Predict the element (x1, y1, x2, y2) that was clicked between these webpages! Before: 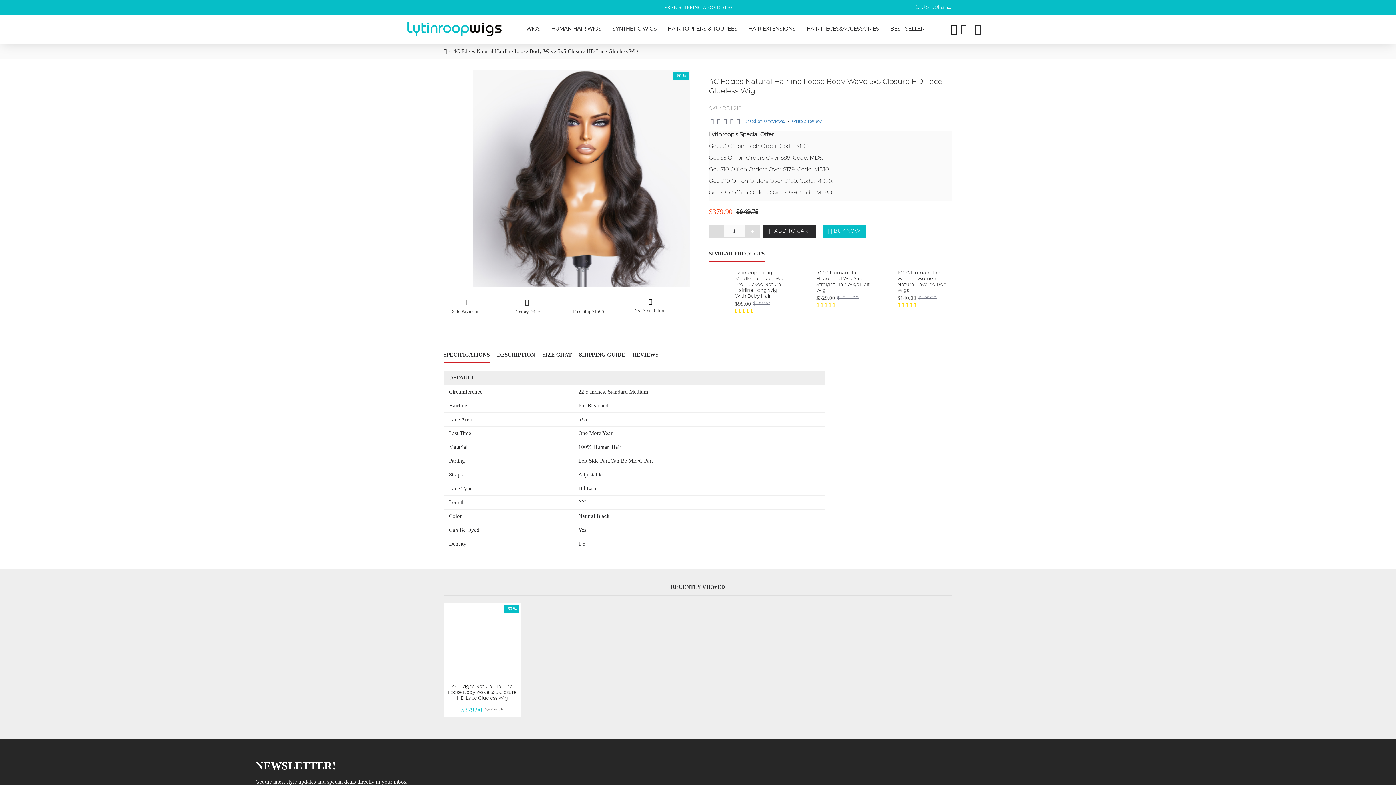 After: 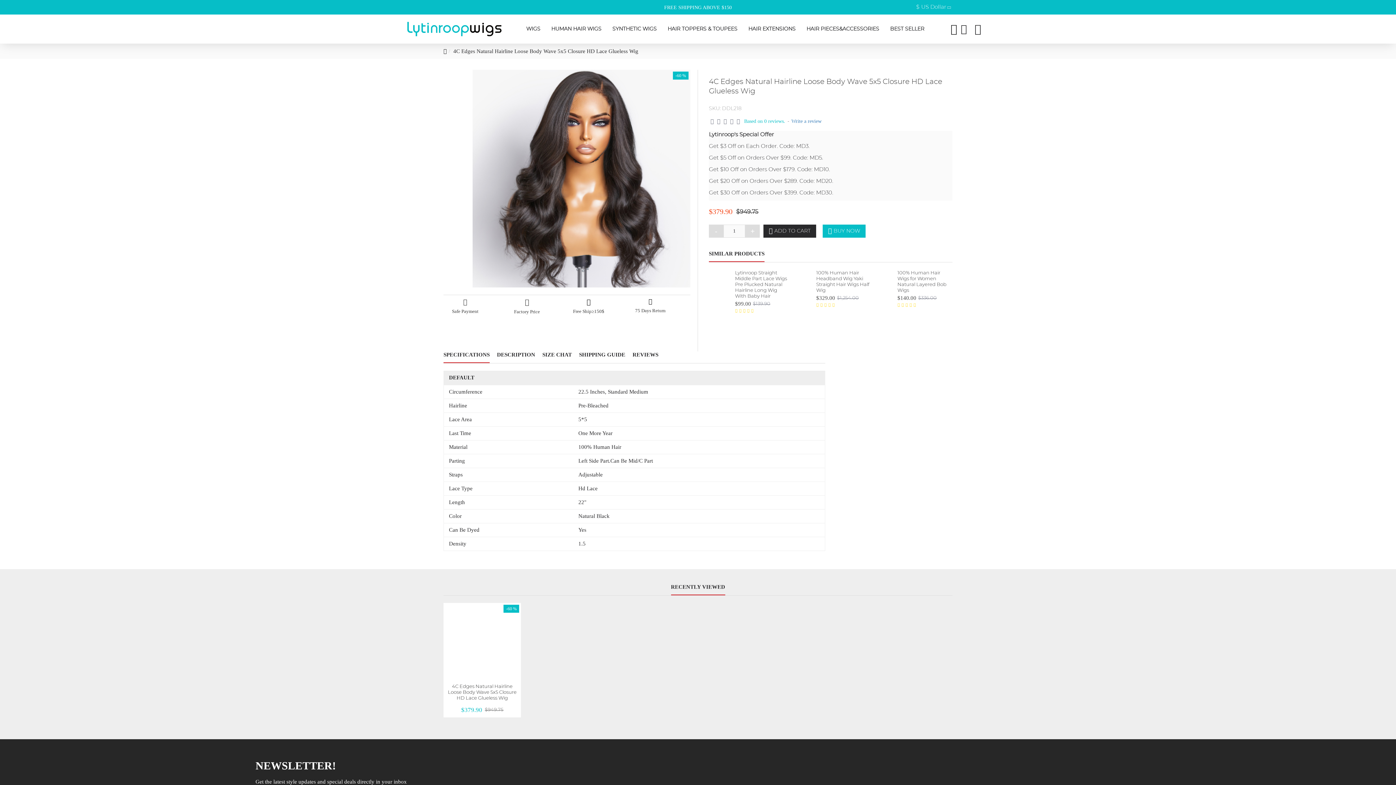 Action: label: Based on 0 reviews. bbox: (744, 117, 785, 125)